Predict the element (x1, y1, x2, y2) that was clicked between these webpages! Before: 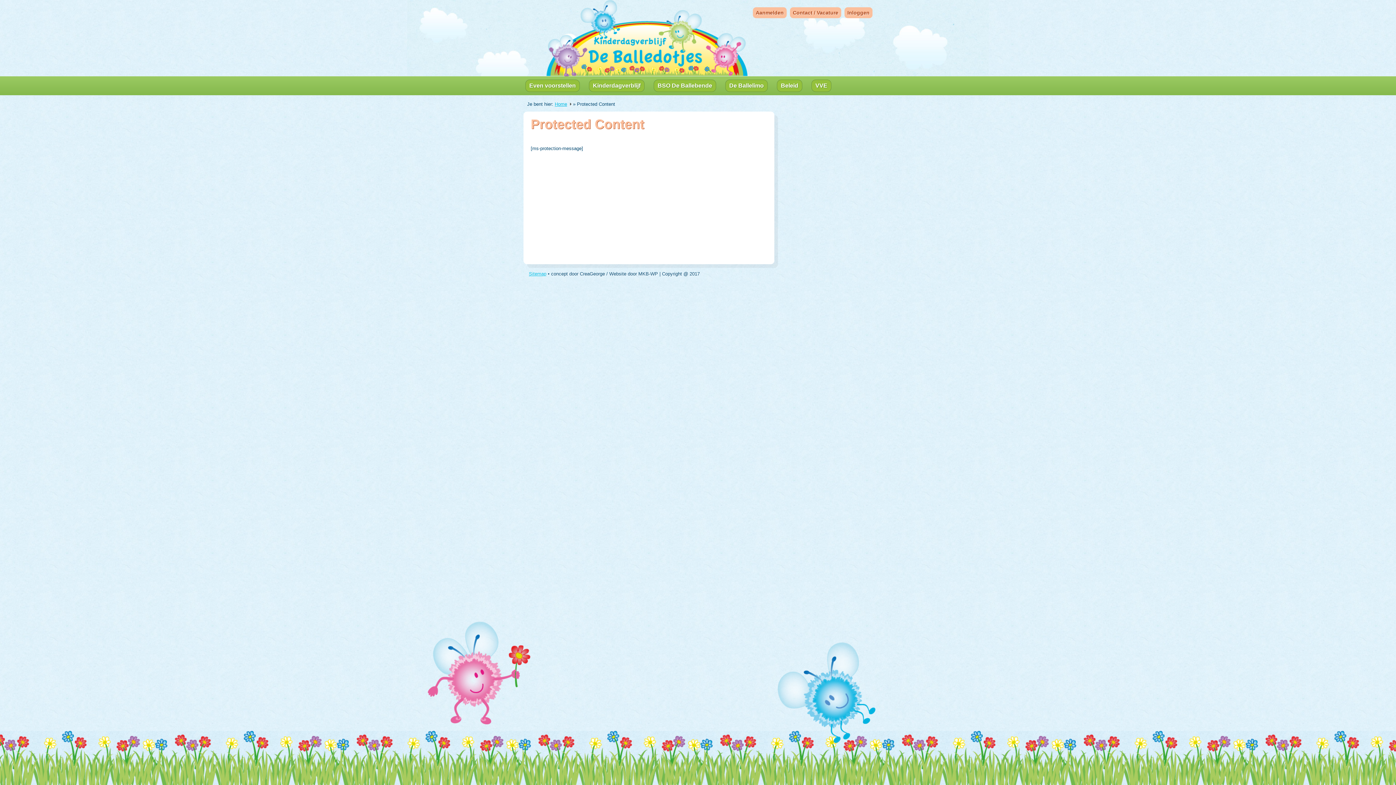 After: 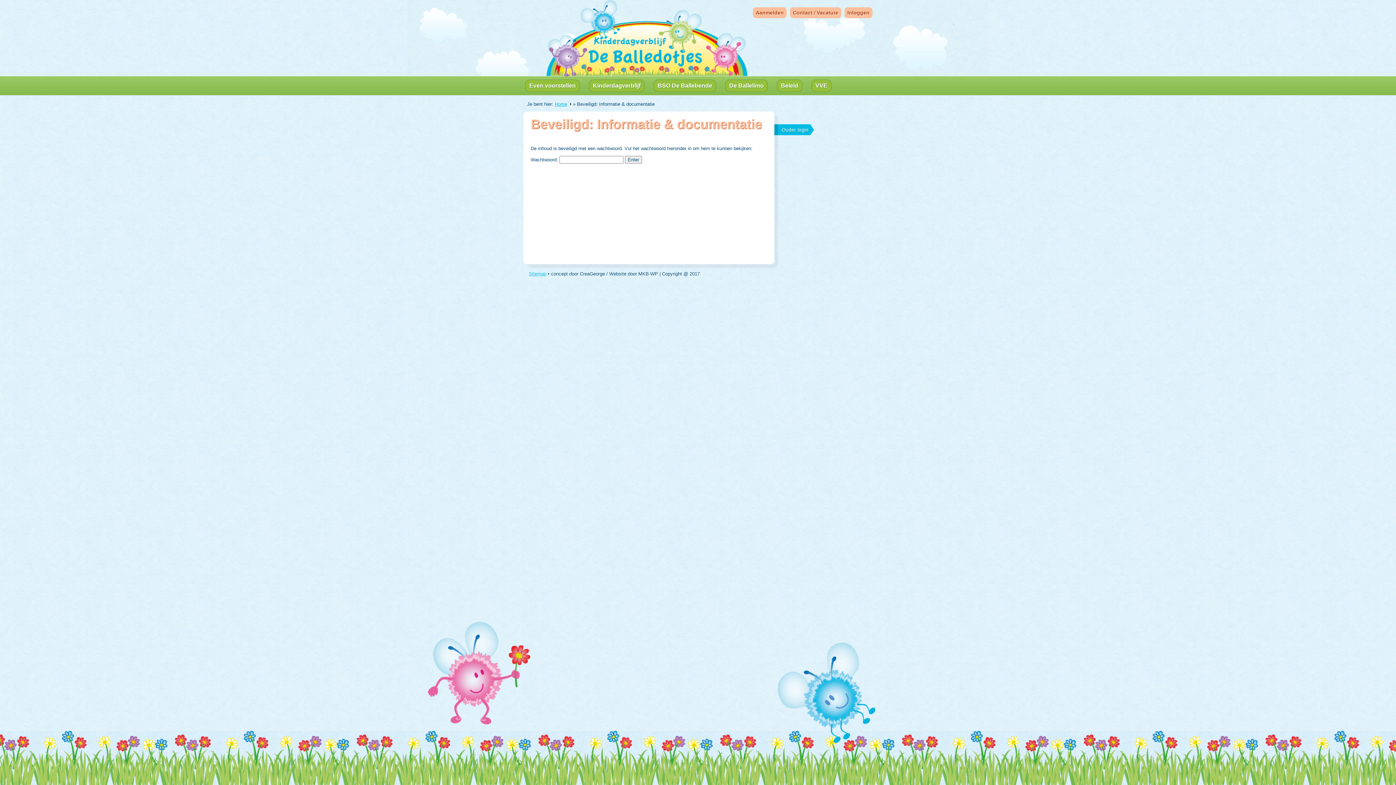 Action: label: Inloggen bbox: (844, 7, 872, 18)